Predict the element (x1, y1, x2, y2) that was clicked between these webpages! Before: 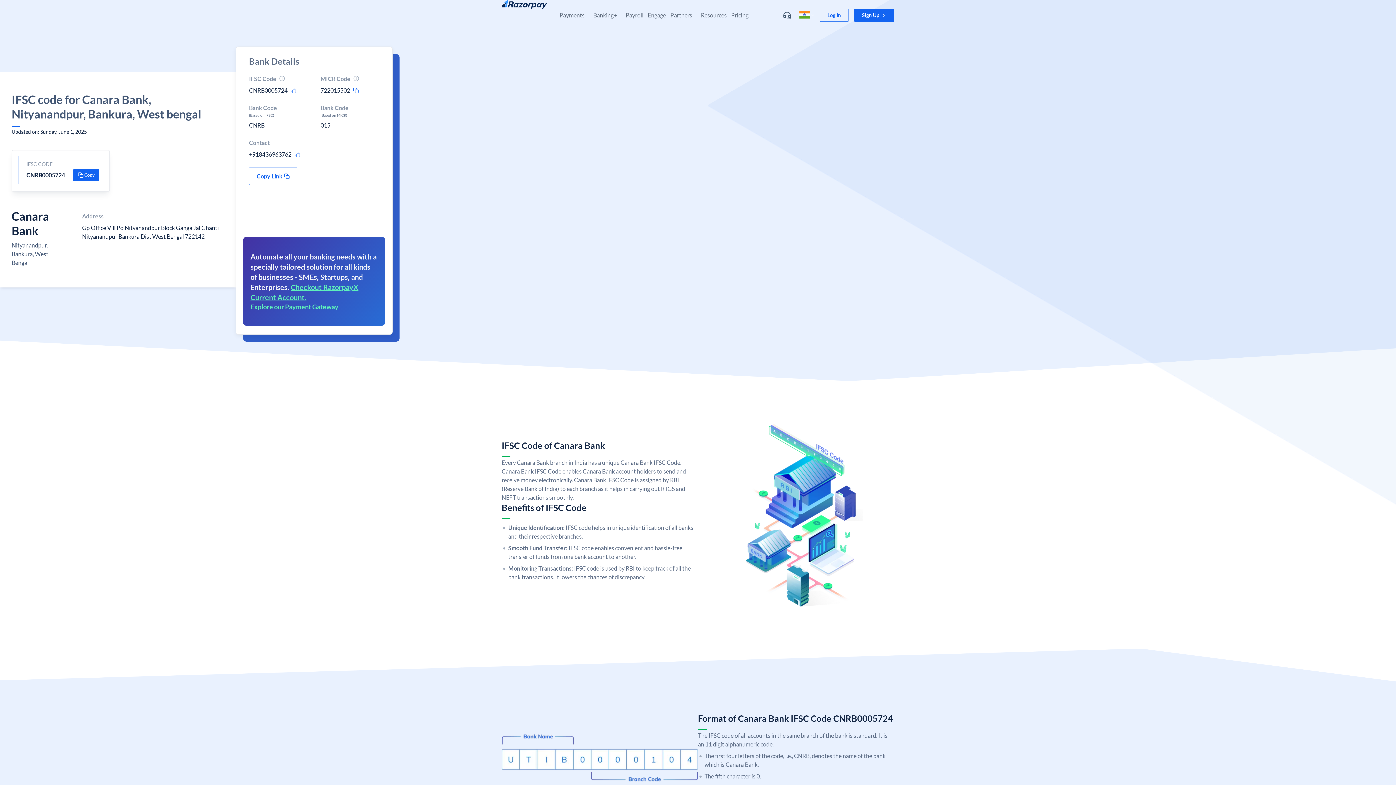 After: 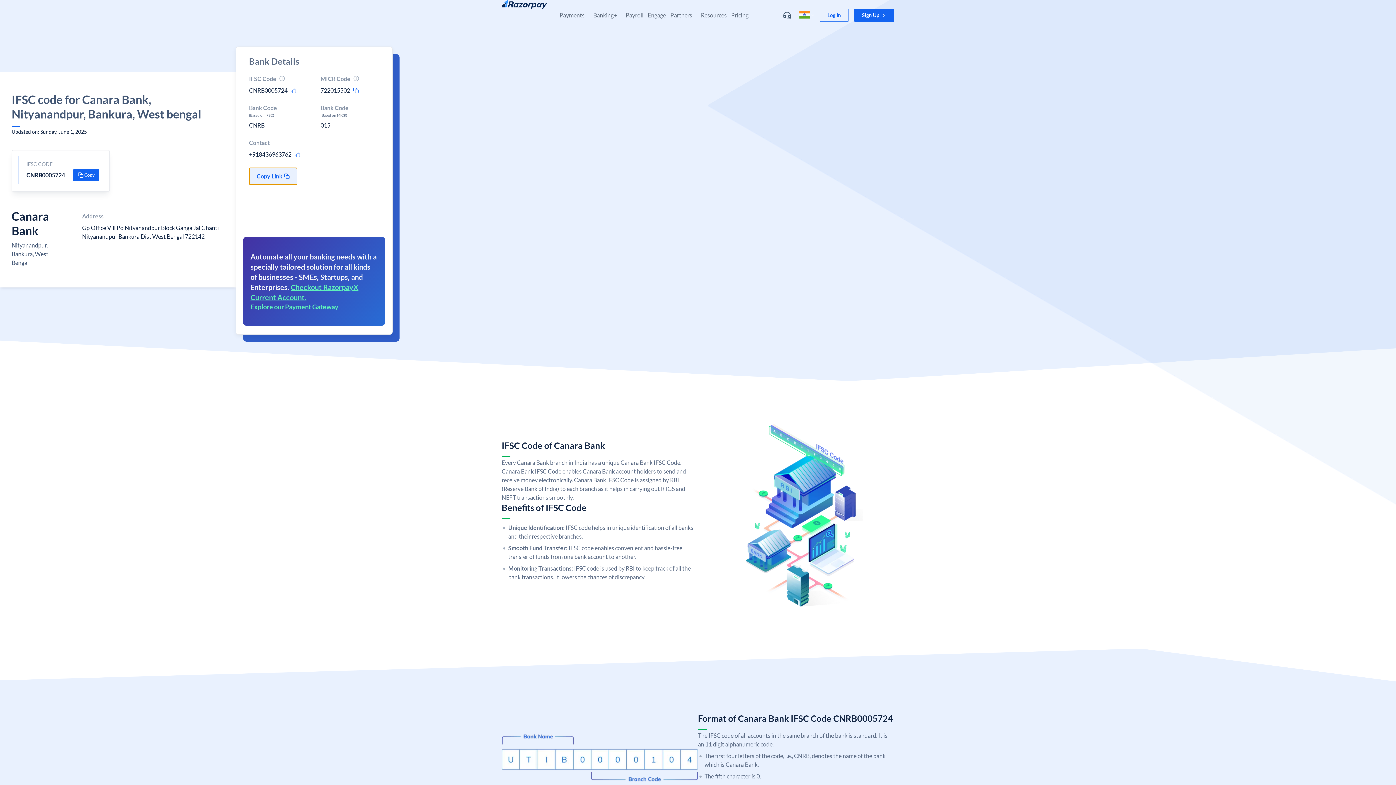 Action: label: Copy Link bbox: (249, 167, 297, 185)